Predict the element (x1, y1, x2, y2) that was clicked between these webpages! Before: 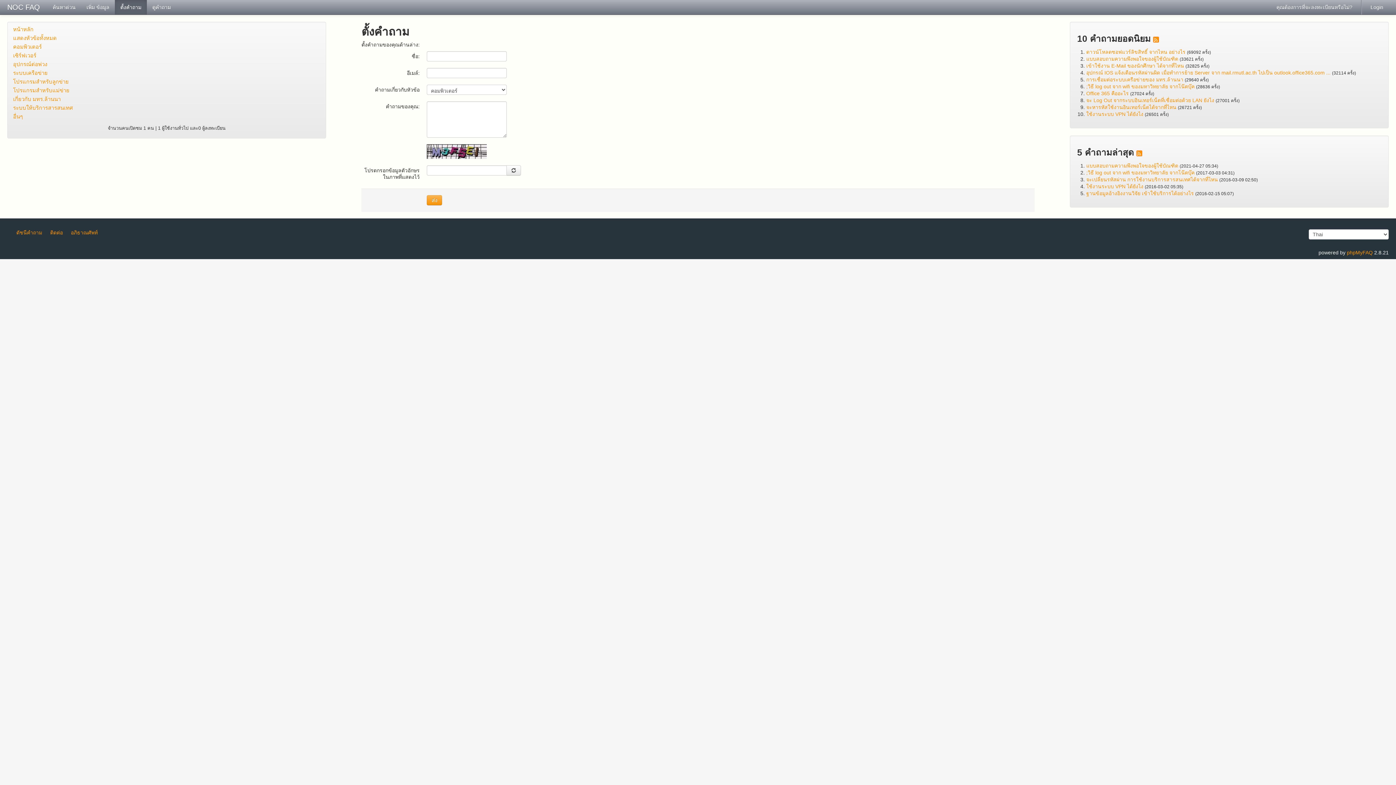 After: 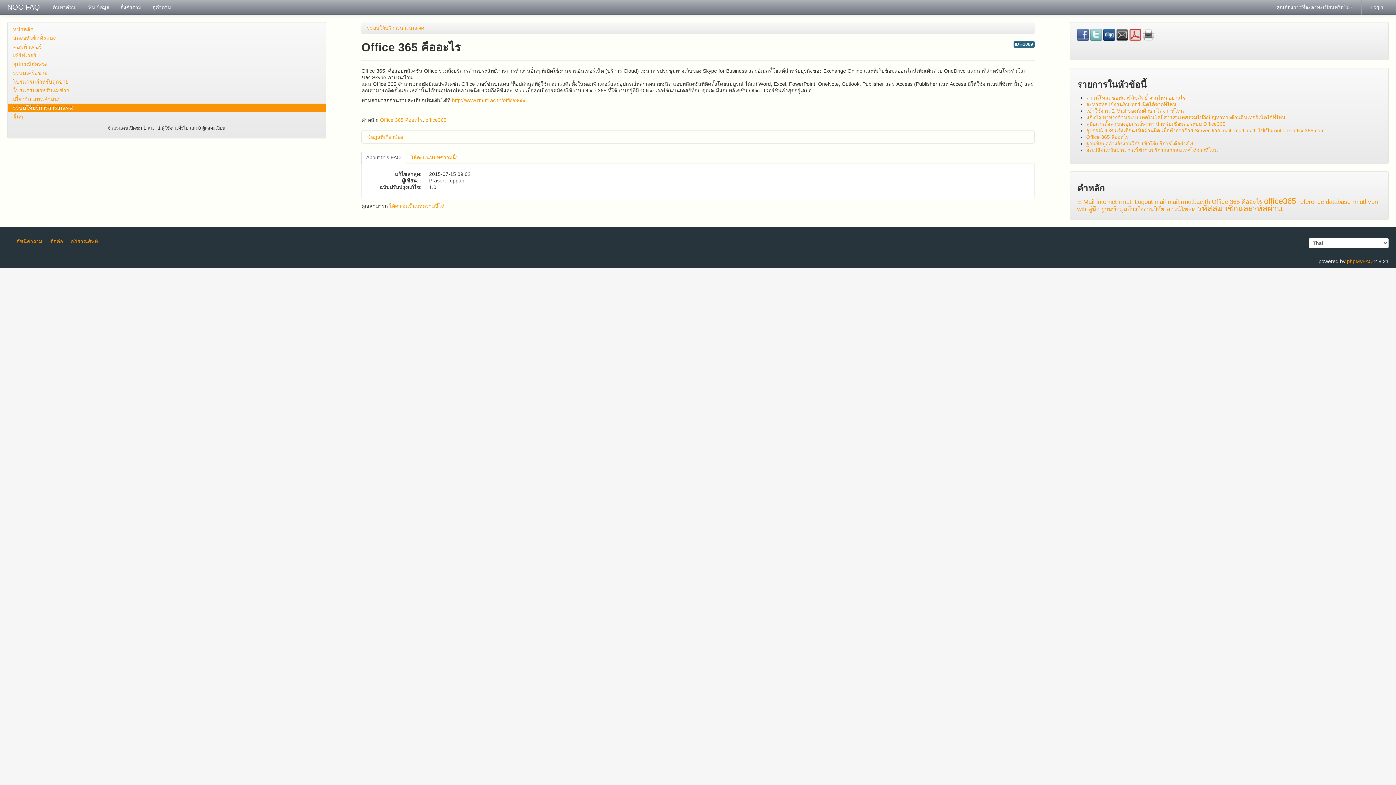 Action: bbox: (1086, 90, 1129, 96) label: Office 365 คืออะไร